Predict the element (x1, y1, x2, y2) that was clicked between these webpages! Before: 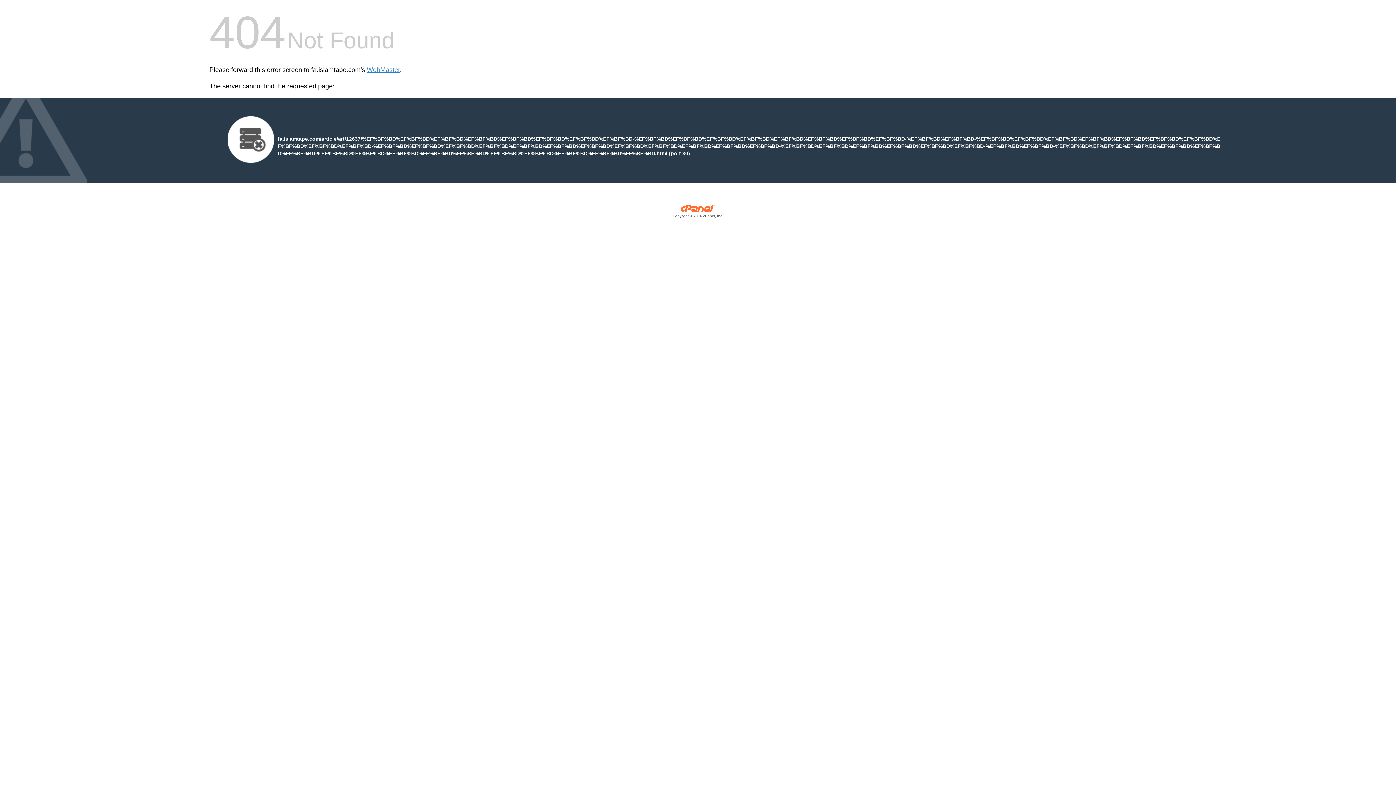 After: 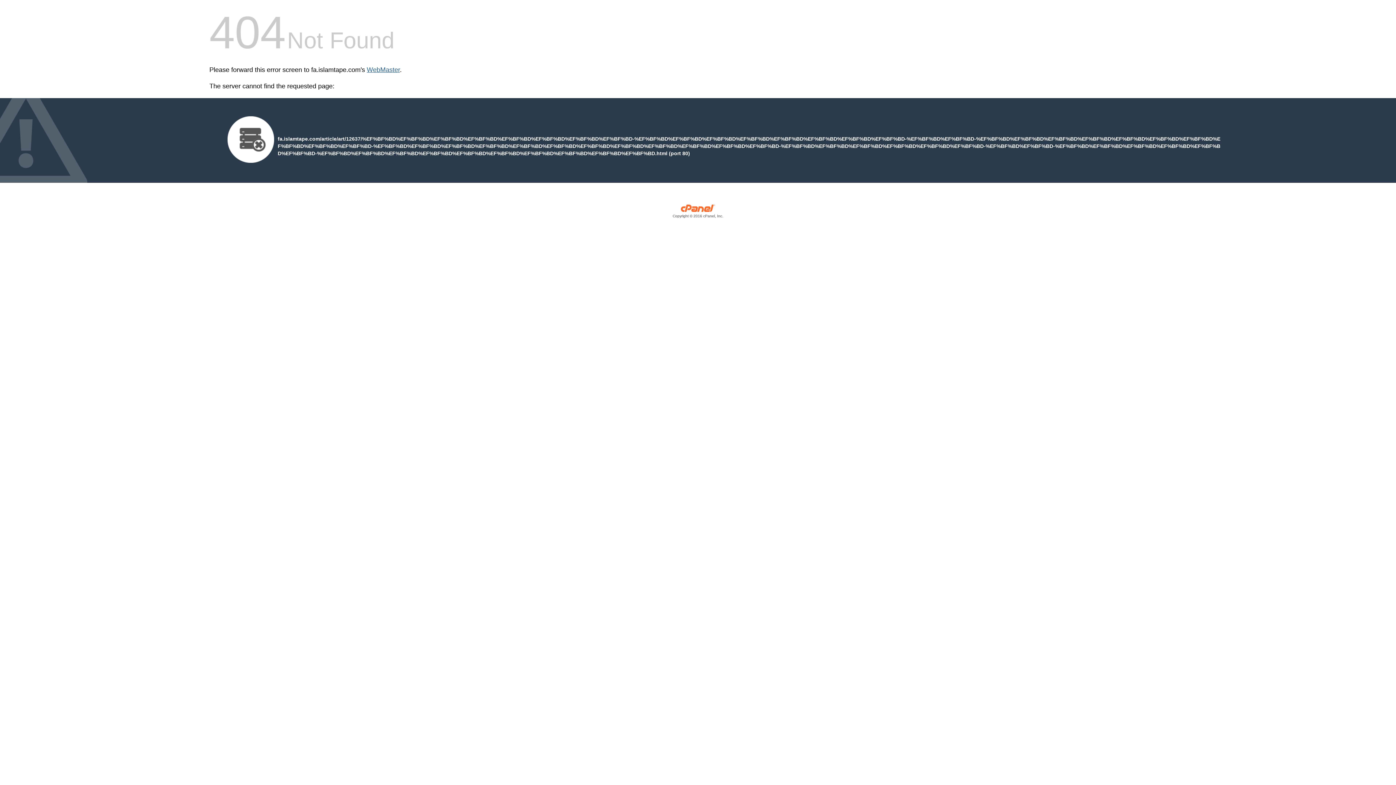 Action: bbox: (366, 66, 400, 73) label: WebMaster